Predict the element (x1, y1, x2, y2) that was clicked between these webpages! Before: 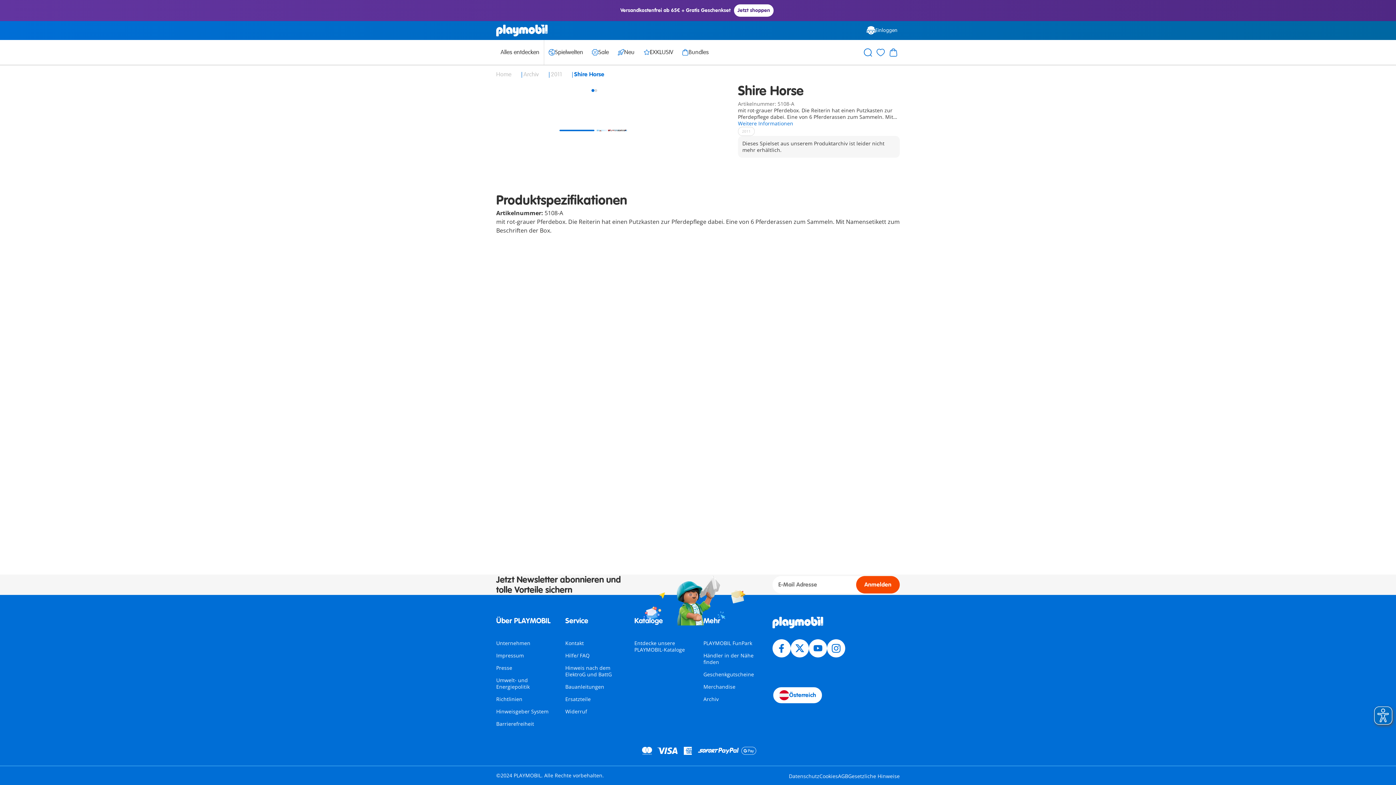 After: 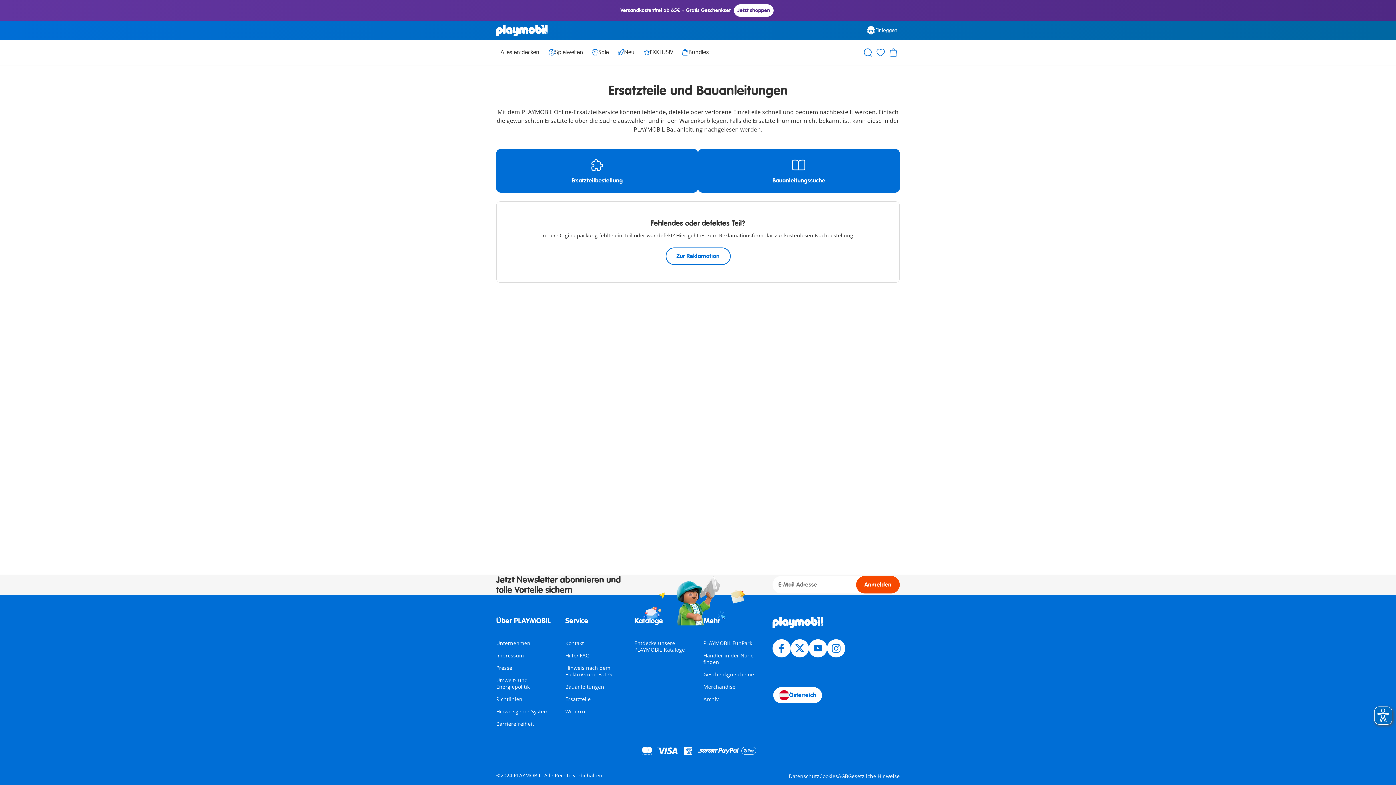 Action: bbox: (565, 696, 590, 702) label: Ersatzteile